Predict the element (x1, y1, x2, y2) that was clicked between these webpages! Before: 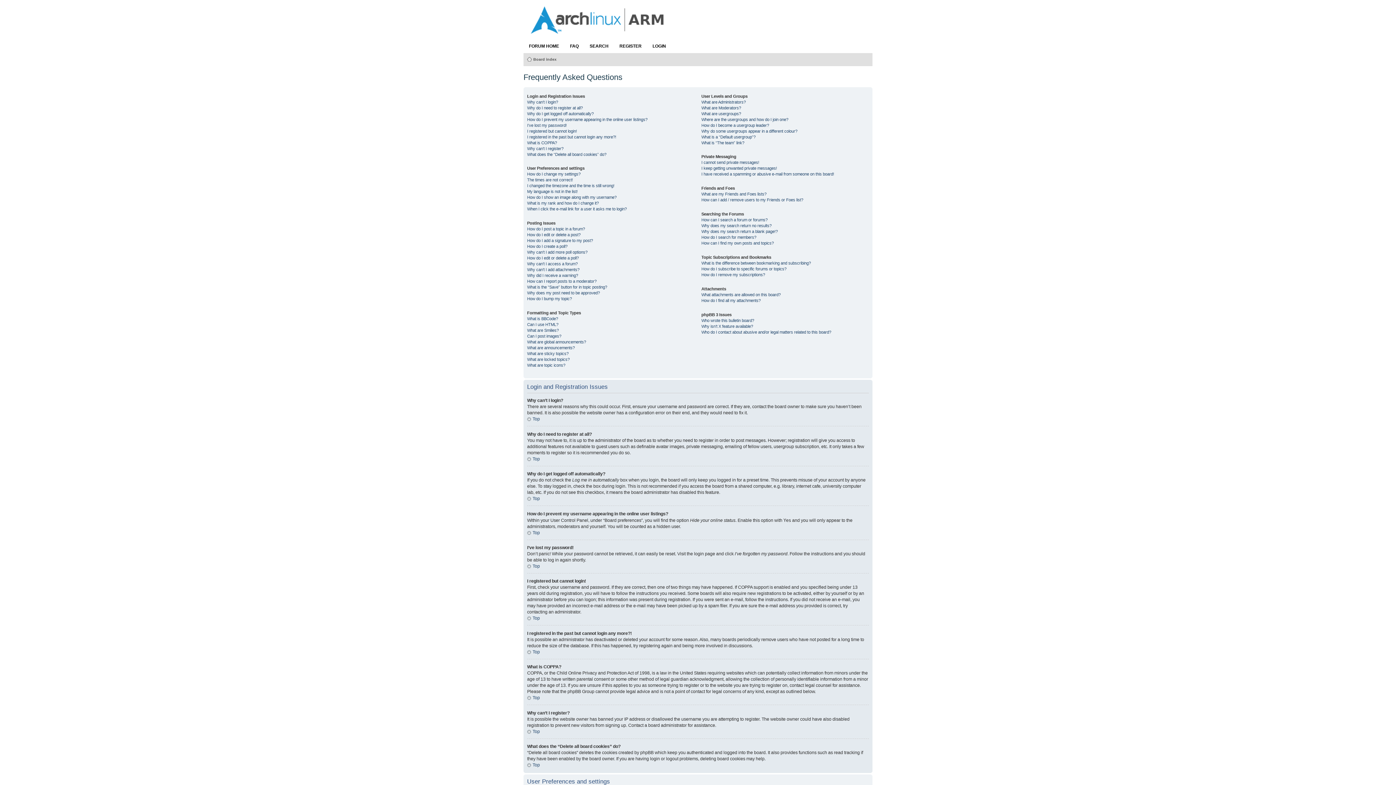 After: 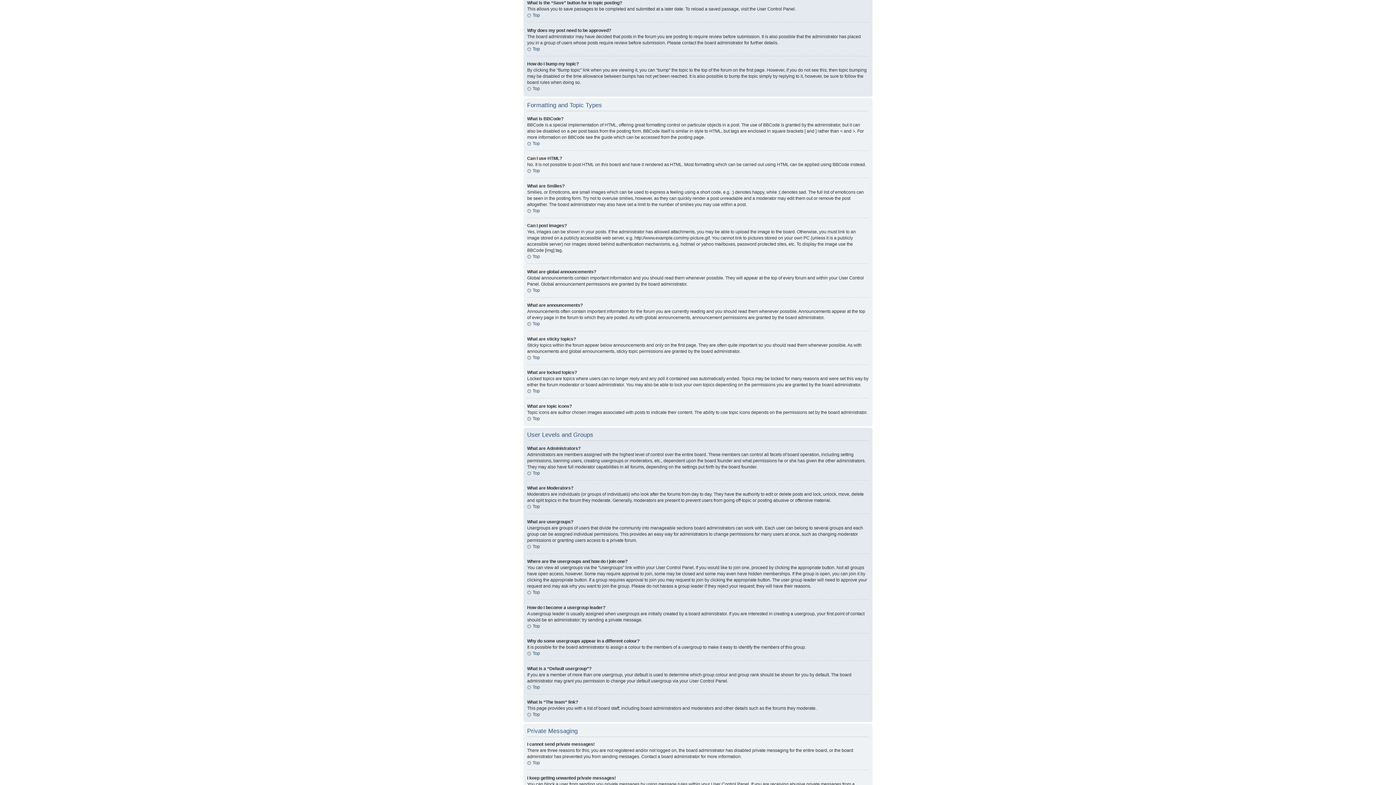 Action: bbox: (527, 285, 607, 289) label: What is the “Save” button for in topic posting?